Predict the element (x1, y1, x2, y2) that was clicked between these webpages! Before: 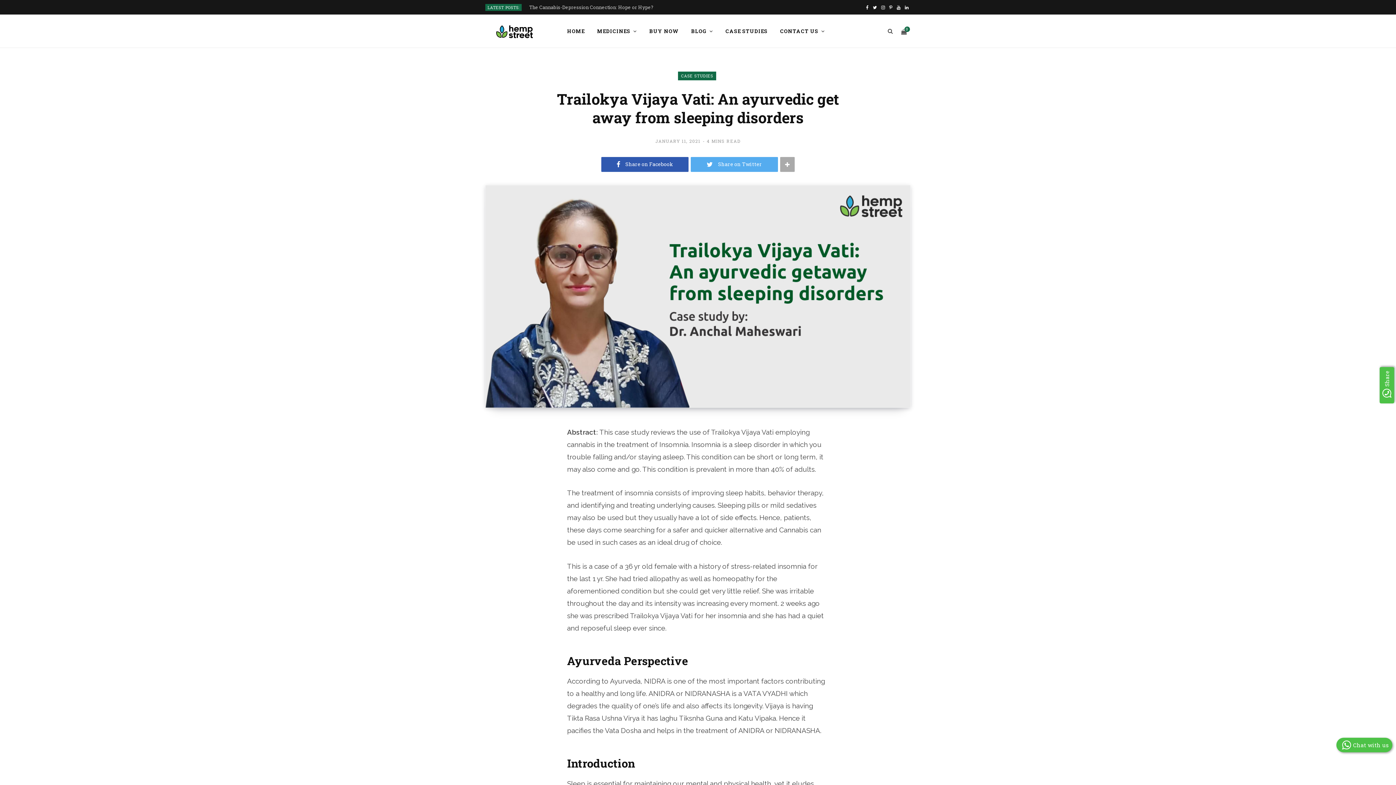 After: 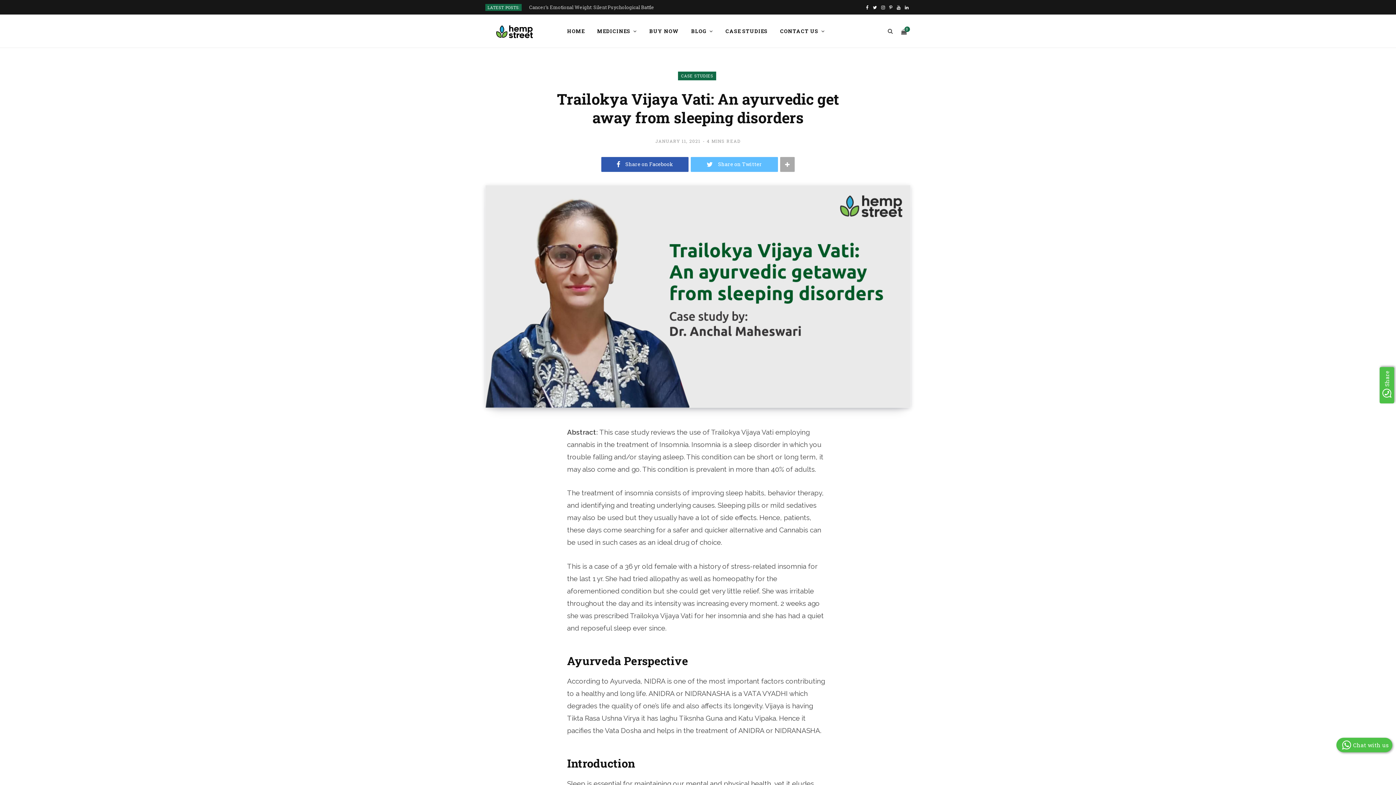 Action: label:  Share on Twitter bbox: (690, 157, 778, 172)